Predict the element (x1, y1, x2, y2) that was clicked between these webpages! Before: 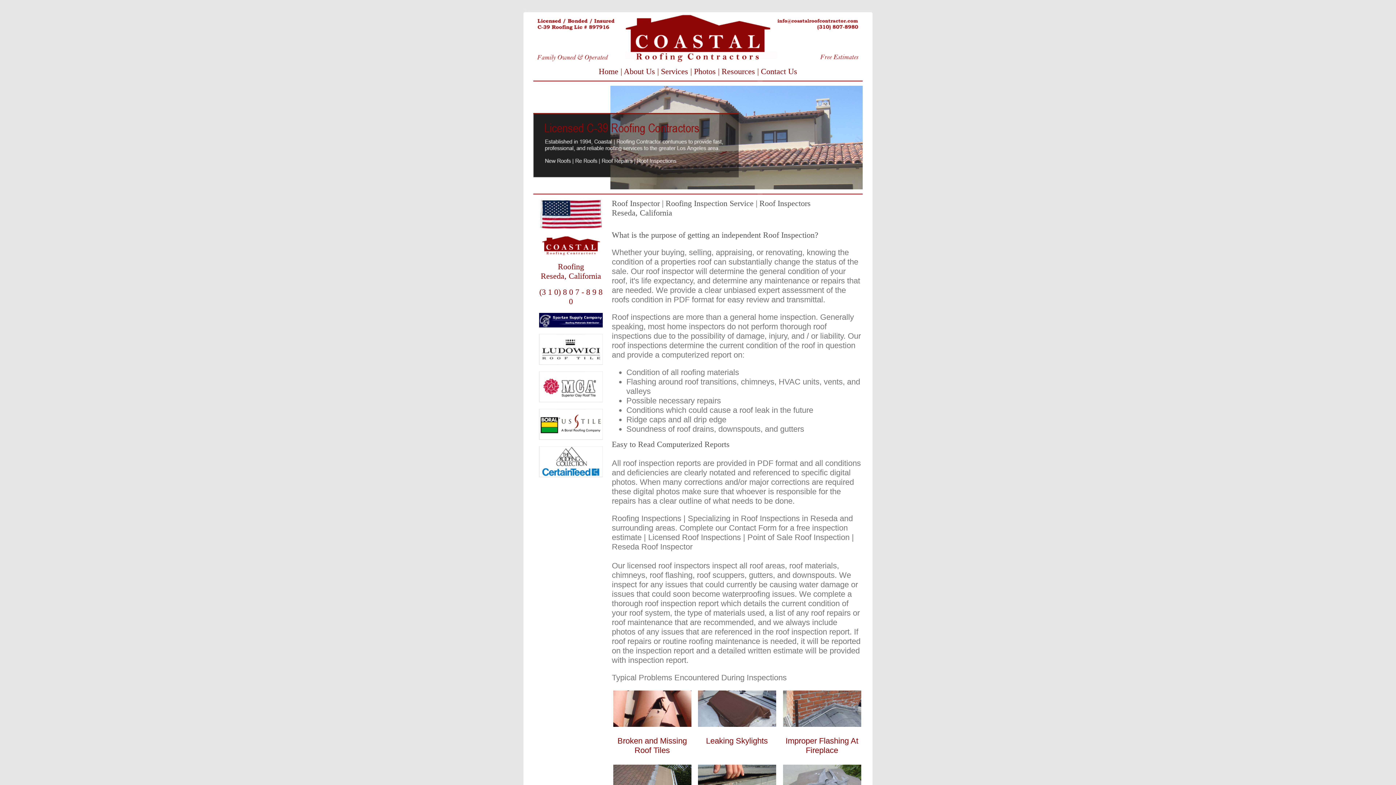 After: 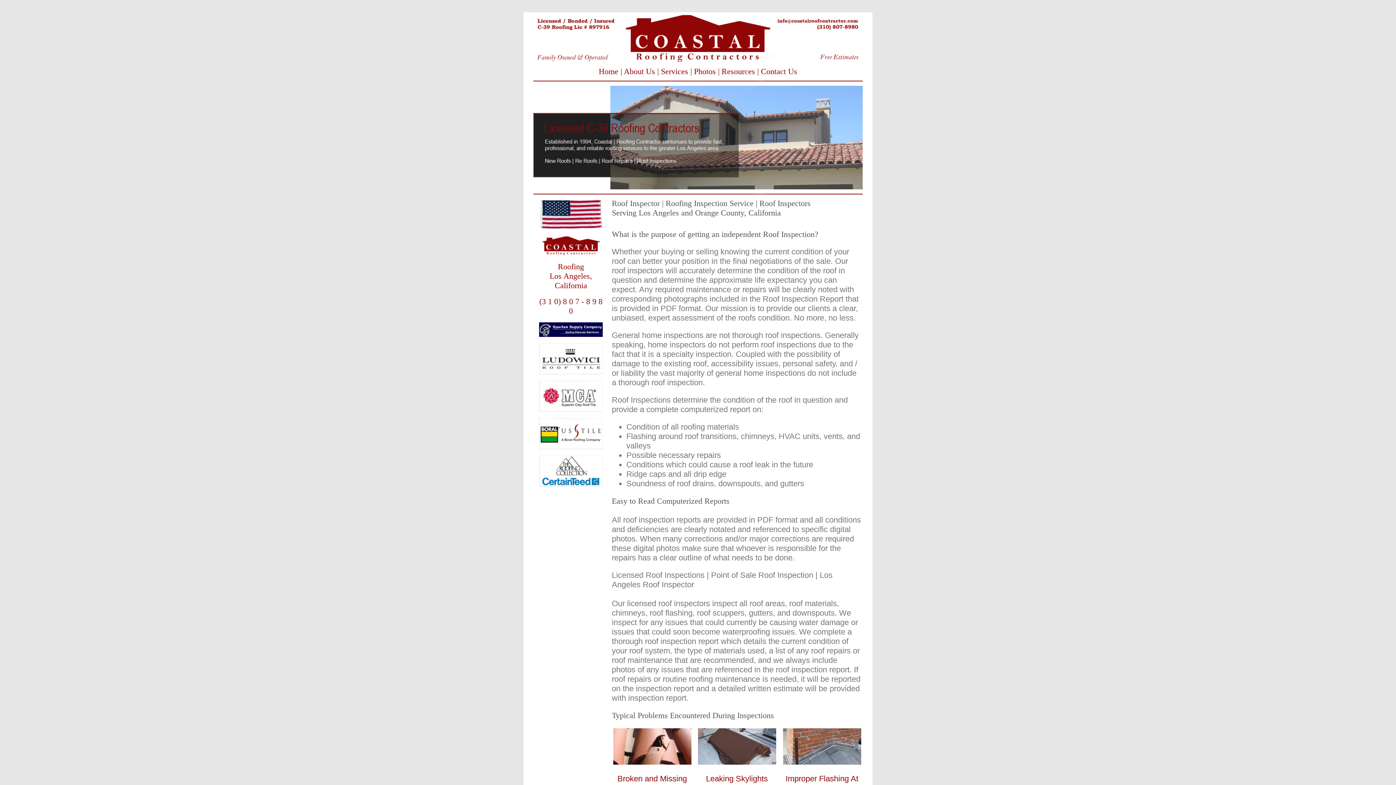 Action: bbox: (783, 720, 861, 729)